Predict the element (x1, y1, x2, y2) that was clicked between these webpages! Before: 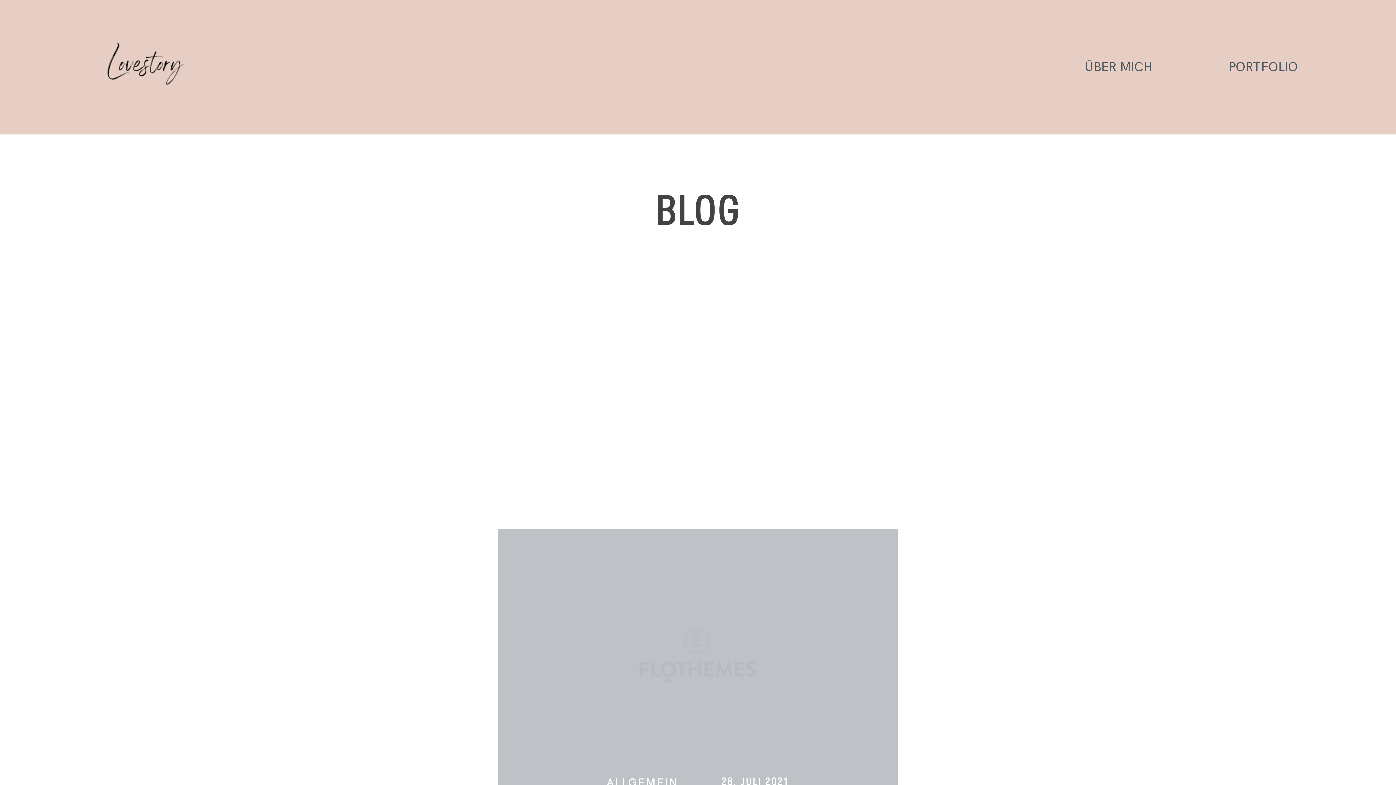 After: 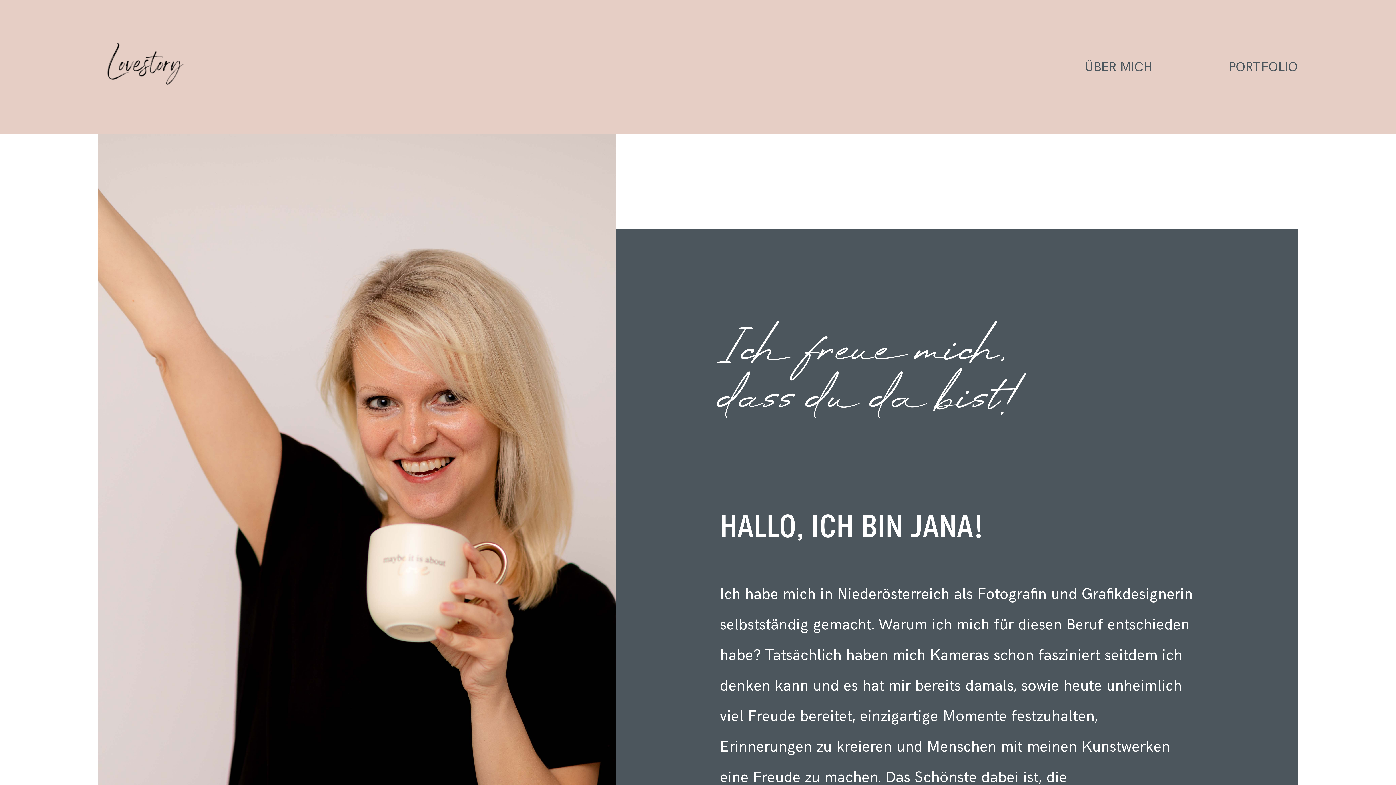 Action: label: ÜBER MICH bbox: (1085, 60, 1152, 74)